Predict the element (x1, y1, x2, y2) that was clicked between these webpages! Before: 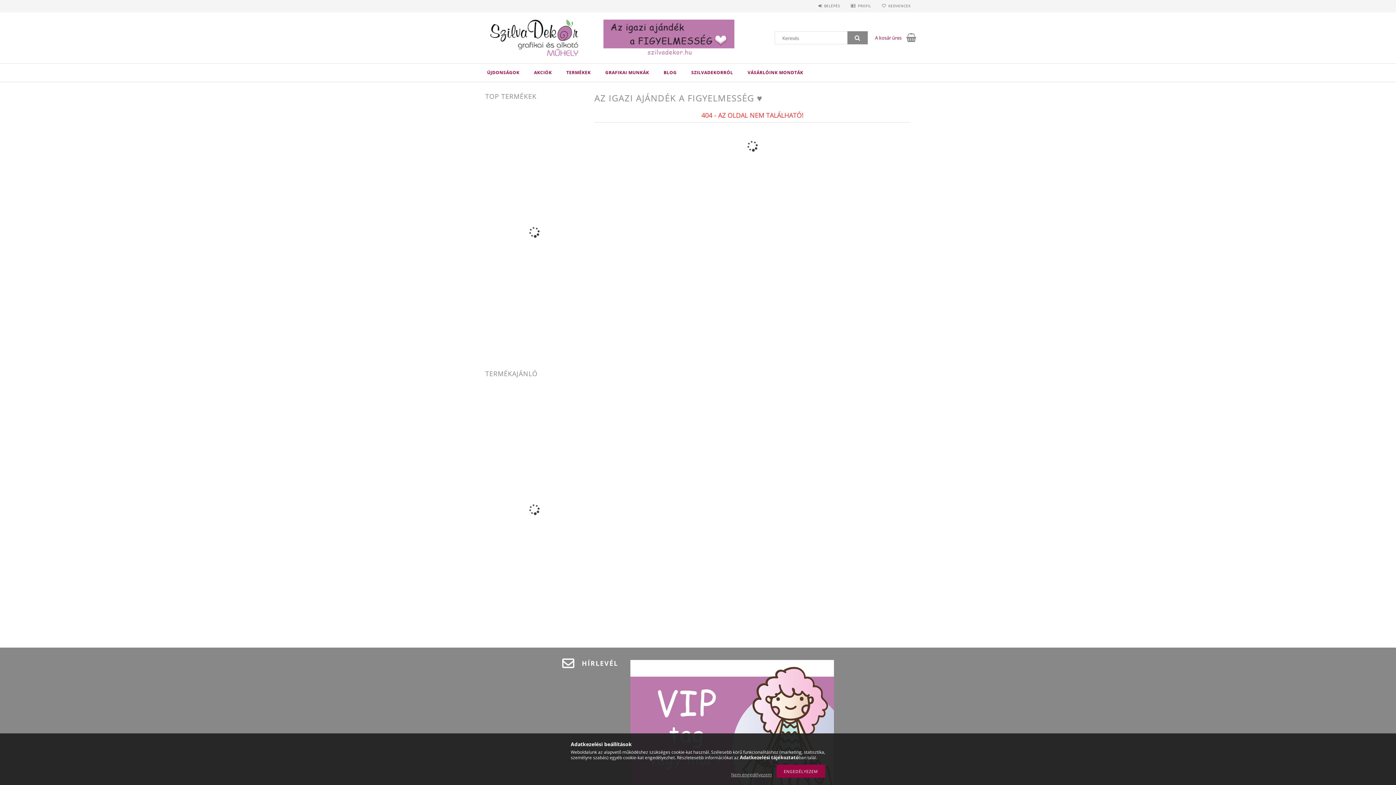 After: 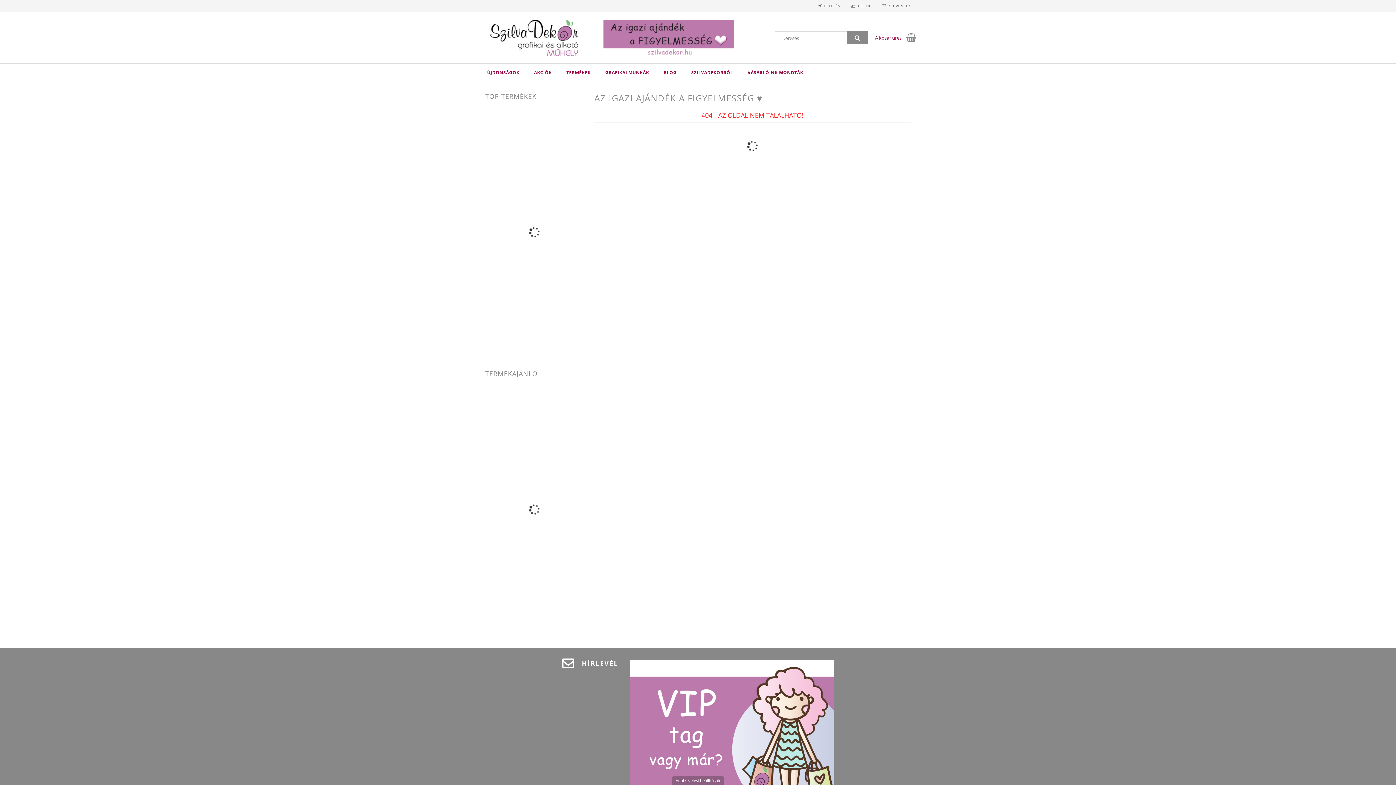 Action: bbox: (727, 772, 775, 778) label: Nem engedélyezem